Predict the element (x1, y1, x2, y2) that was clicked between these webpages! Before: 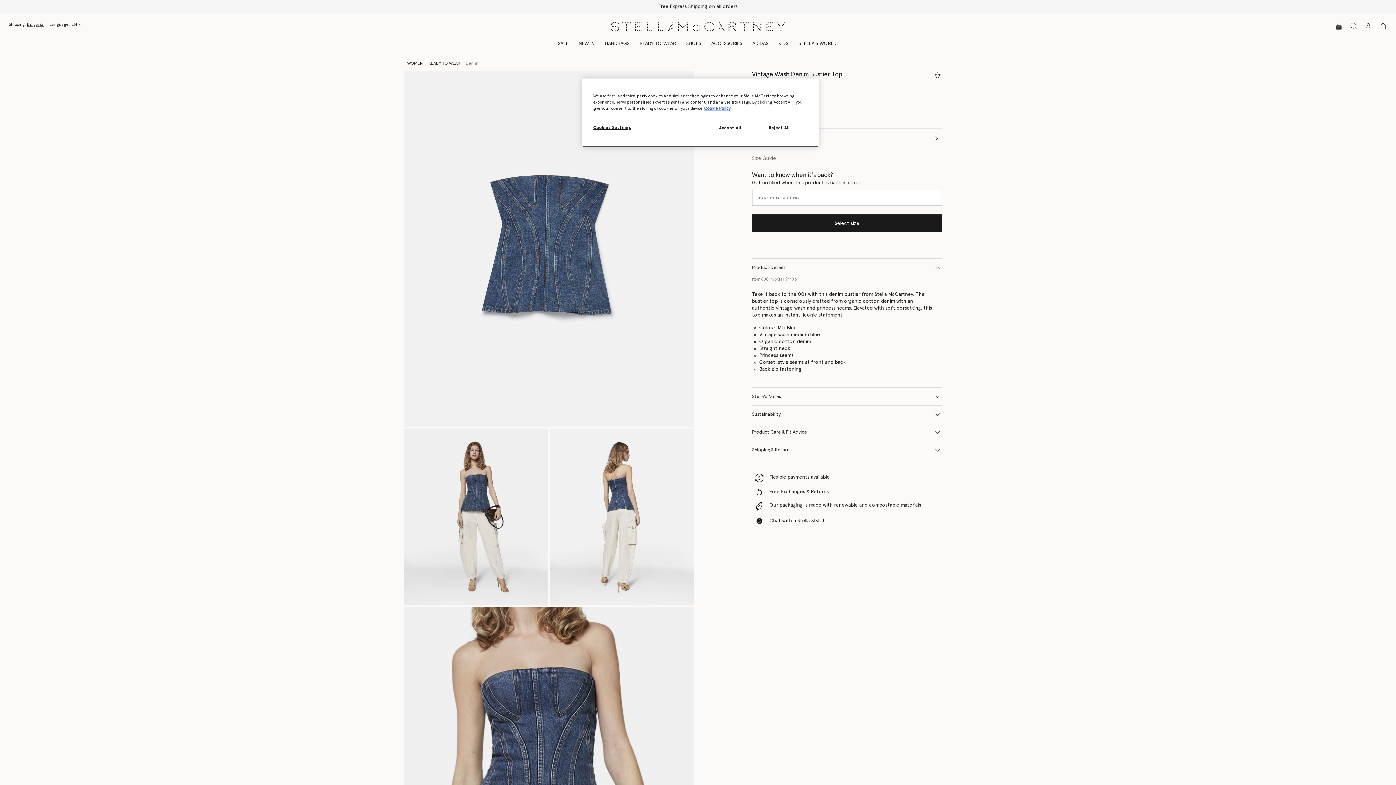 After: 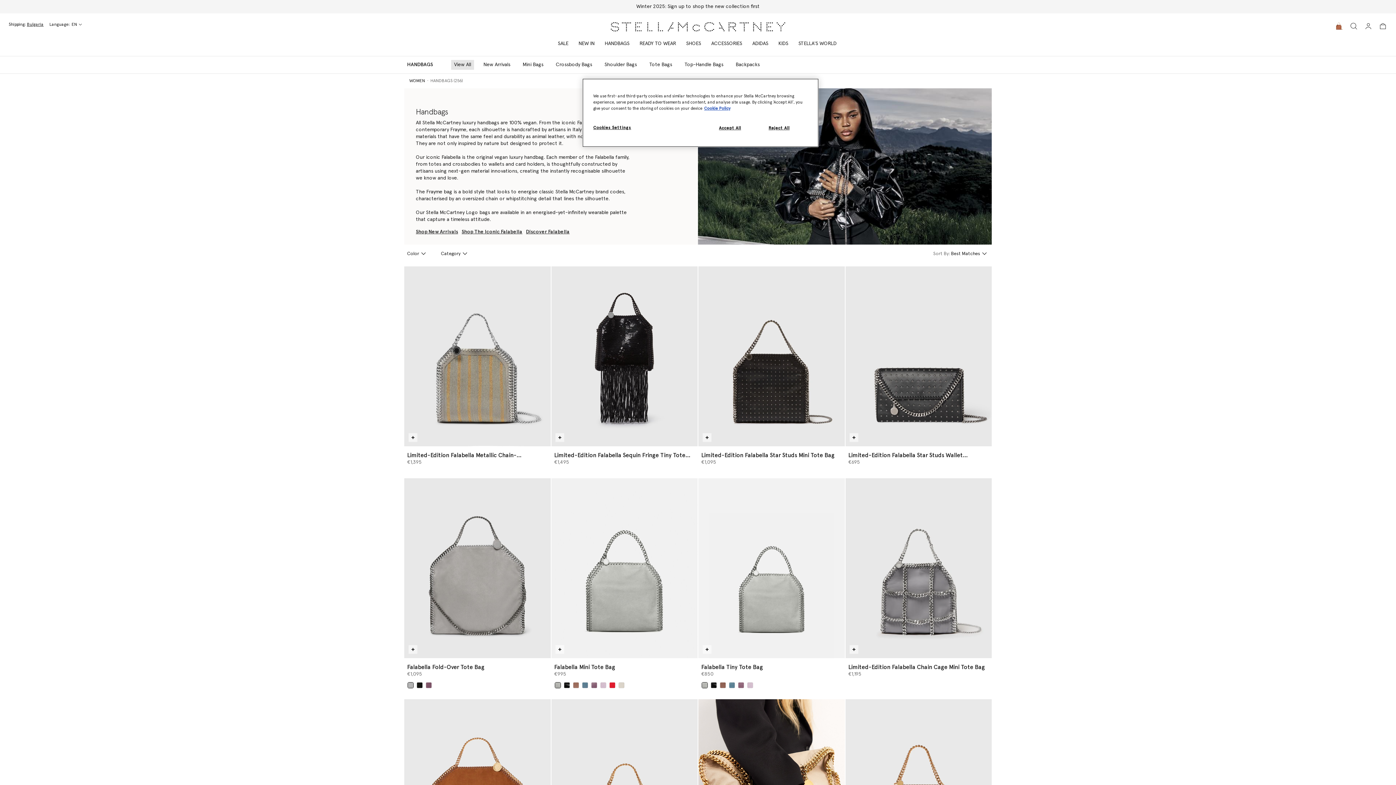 Action: bbox: (600, 31, 630, 56) label: HANDBAGS